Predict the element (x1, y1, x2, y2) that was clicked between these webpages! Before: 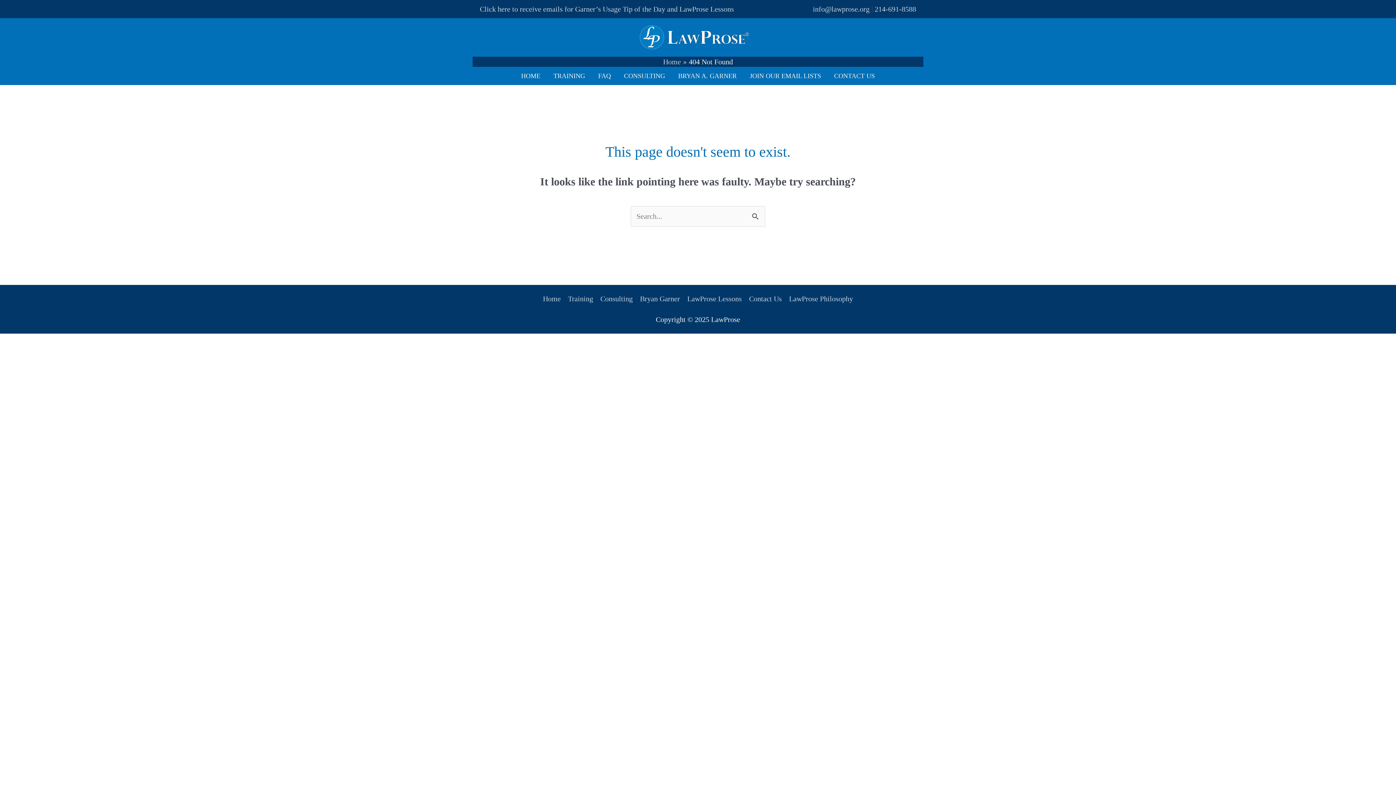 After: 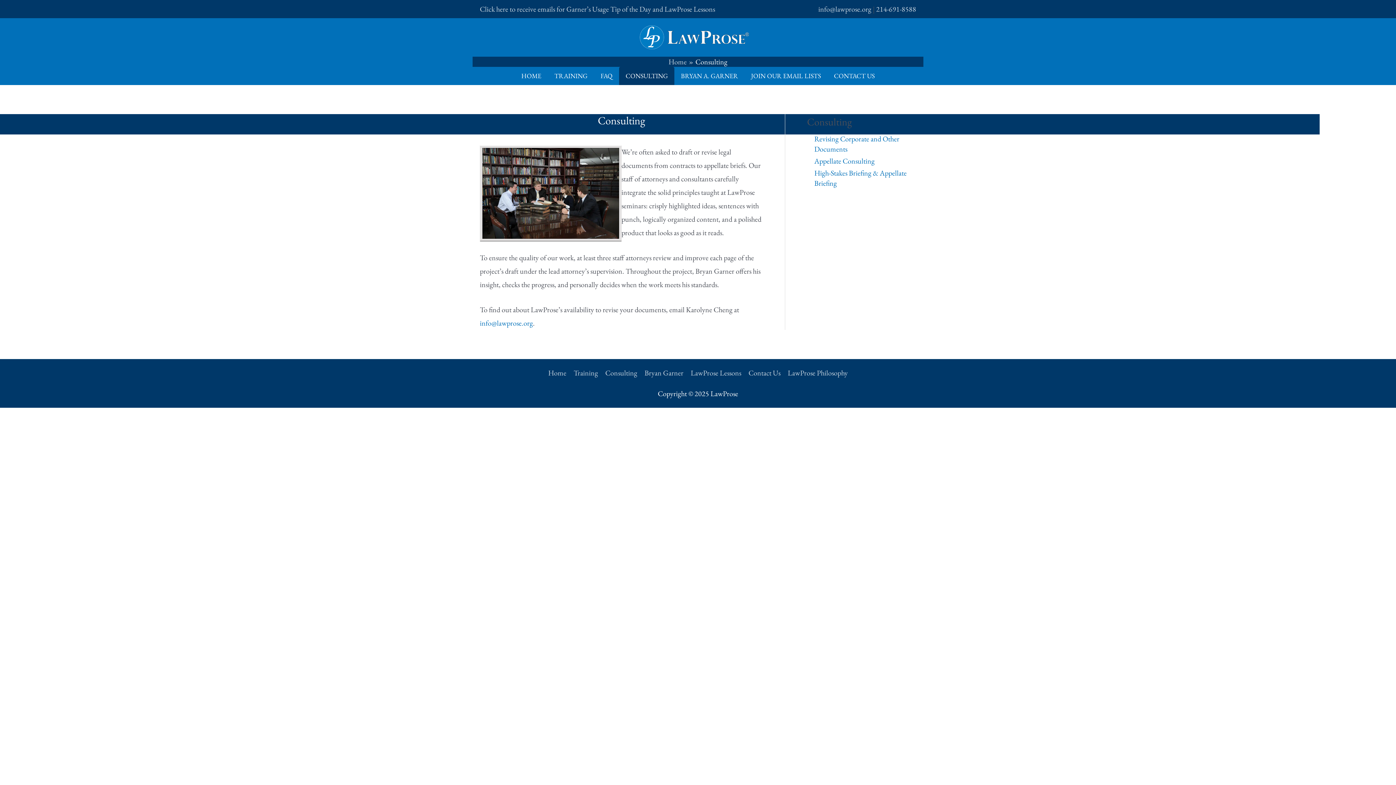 Action: bbox: (617, 67, 671, 85) label: CONSULTING